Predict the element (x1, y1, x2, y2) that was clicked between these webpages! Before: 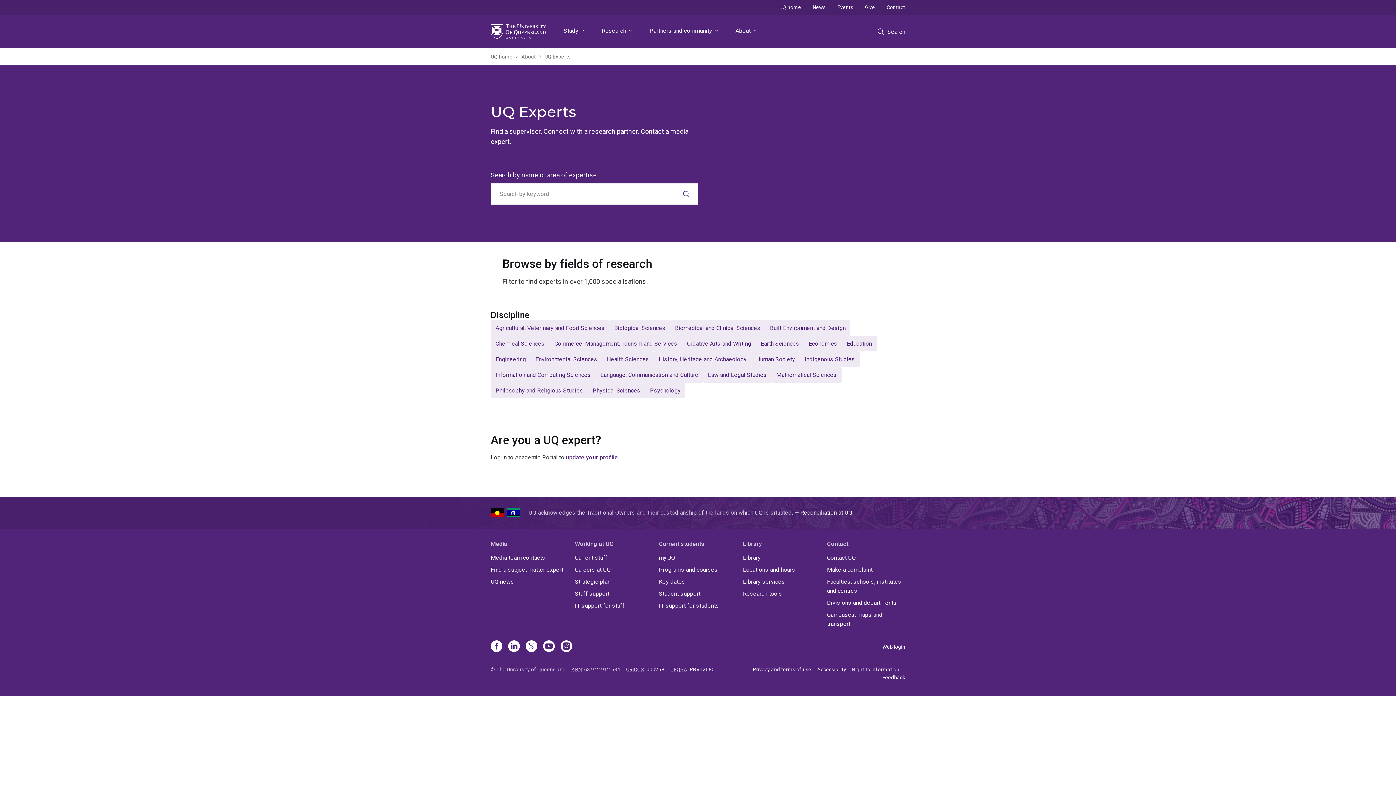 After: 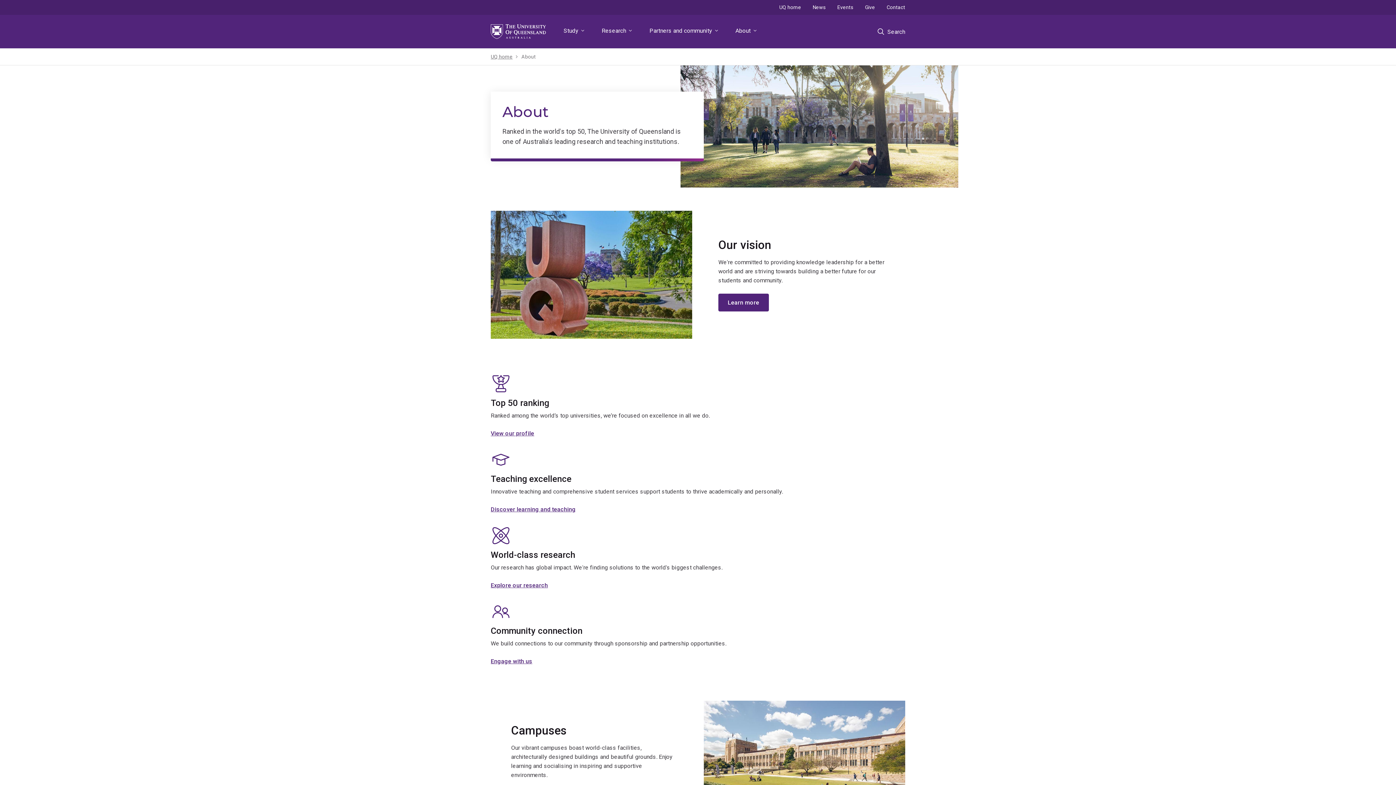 Action: bbox: (732, 14, 759, 48) label: About